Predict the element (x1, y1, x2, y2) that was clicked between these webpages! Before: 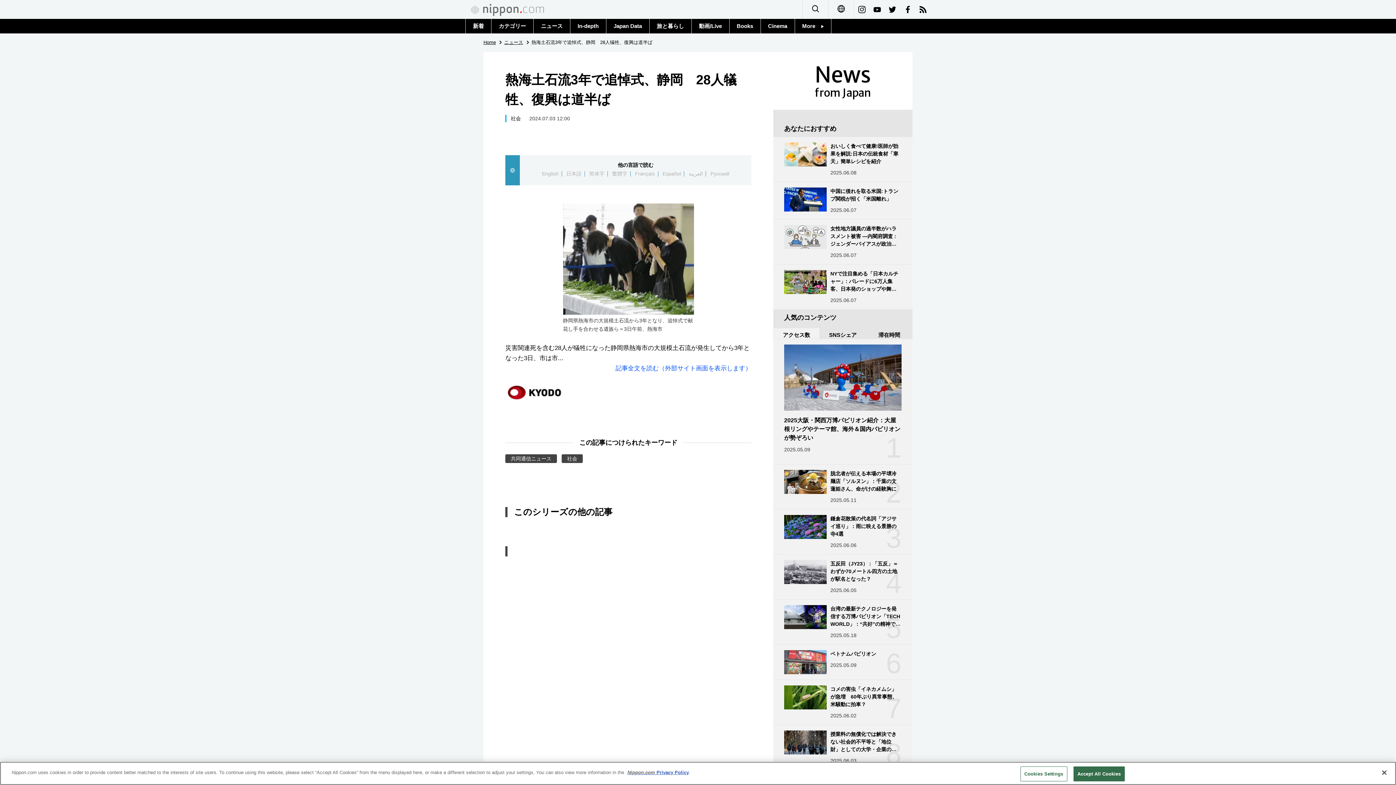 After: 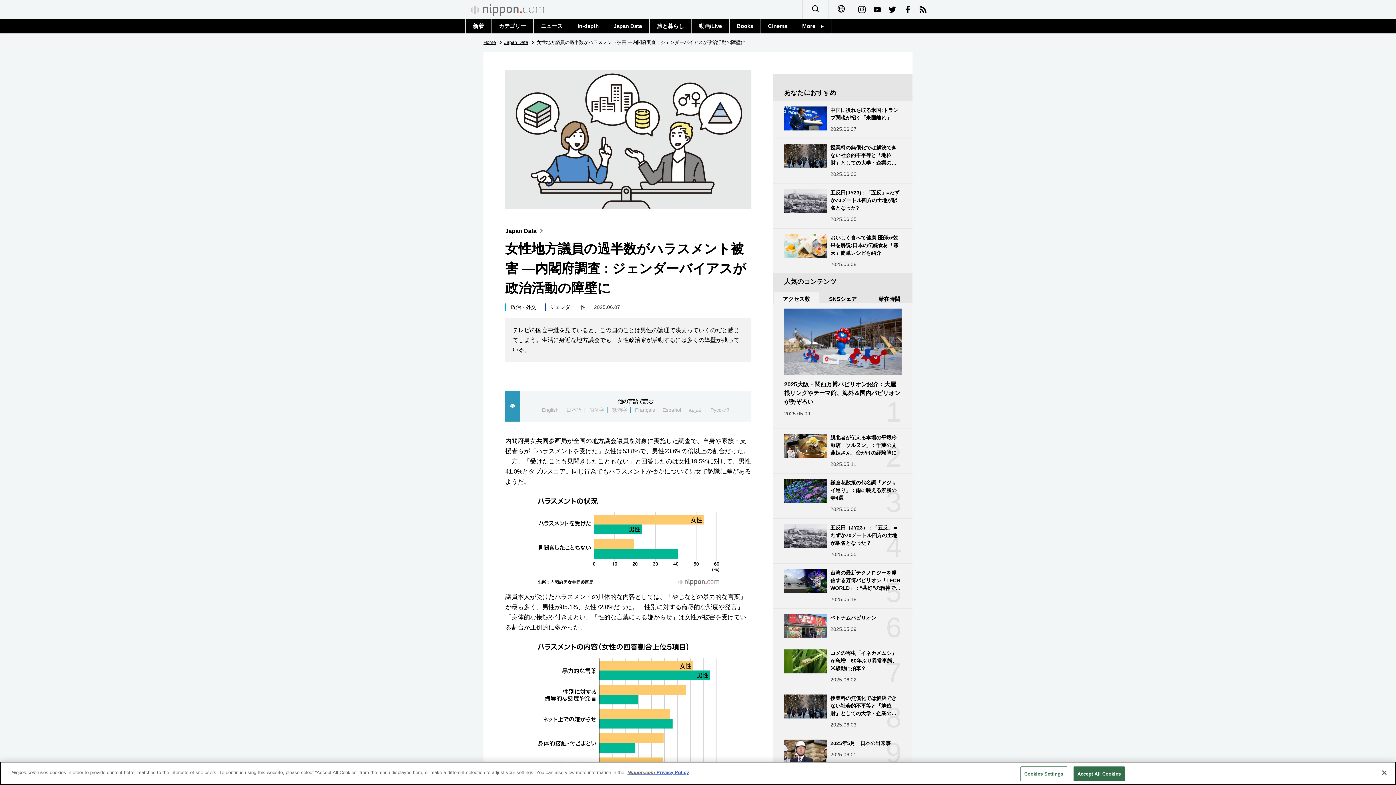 Action: label: 女性地方議員の過半数がハラスメント被害 ―内閣府調査 : ジェンダーバイアスが政治活動の障壁に

2025.06.07 bbox: (773, 219, 912, 264)